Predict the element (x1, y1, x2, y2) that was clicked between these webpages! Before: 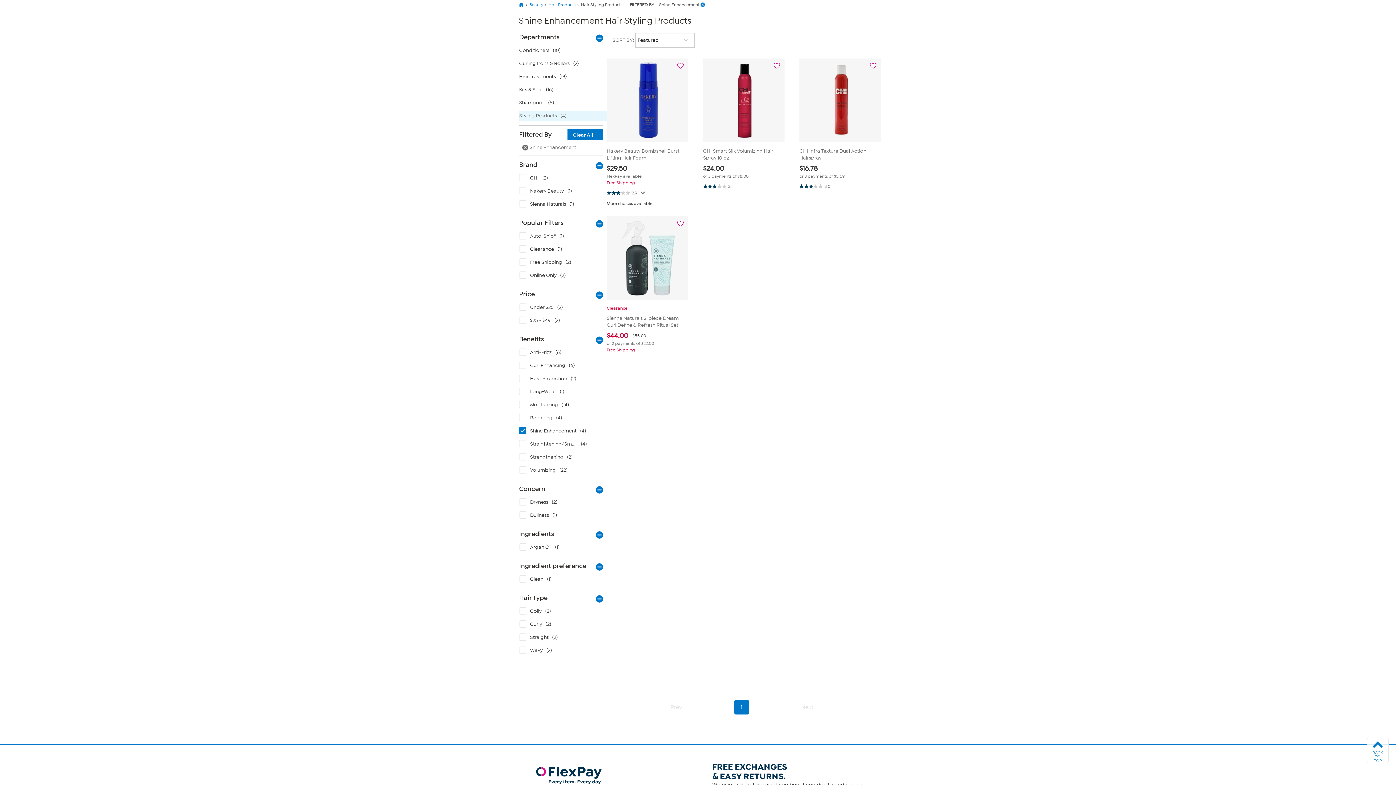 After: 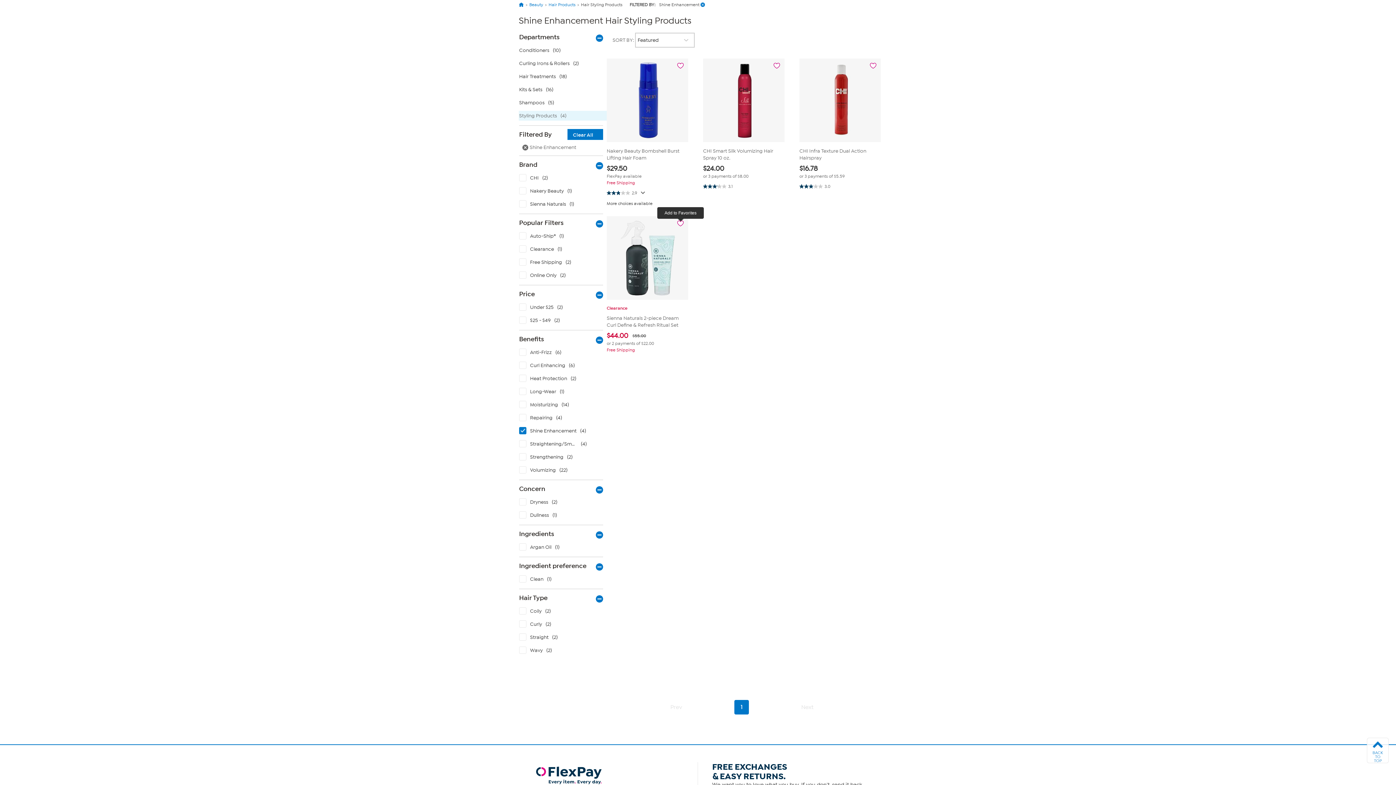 Action: label: Add to favorites bbox: (677, 220, 684, 226)